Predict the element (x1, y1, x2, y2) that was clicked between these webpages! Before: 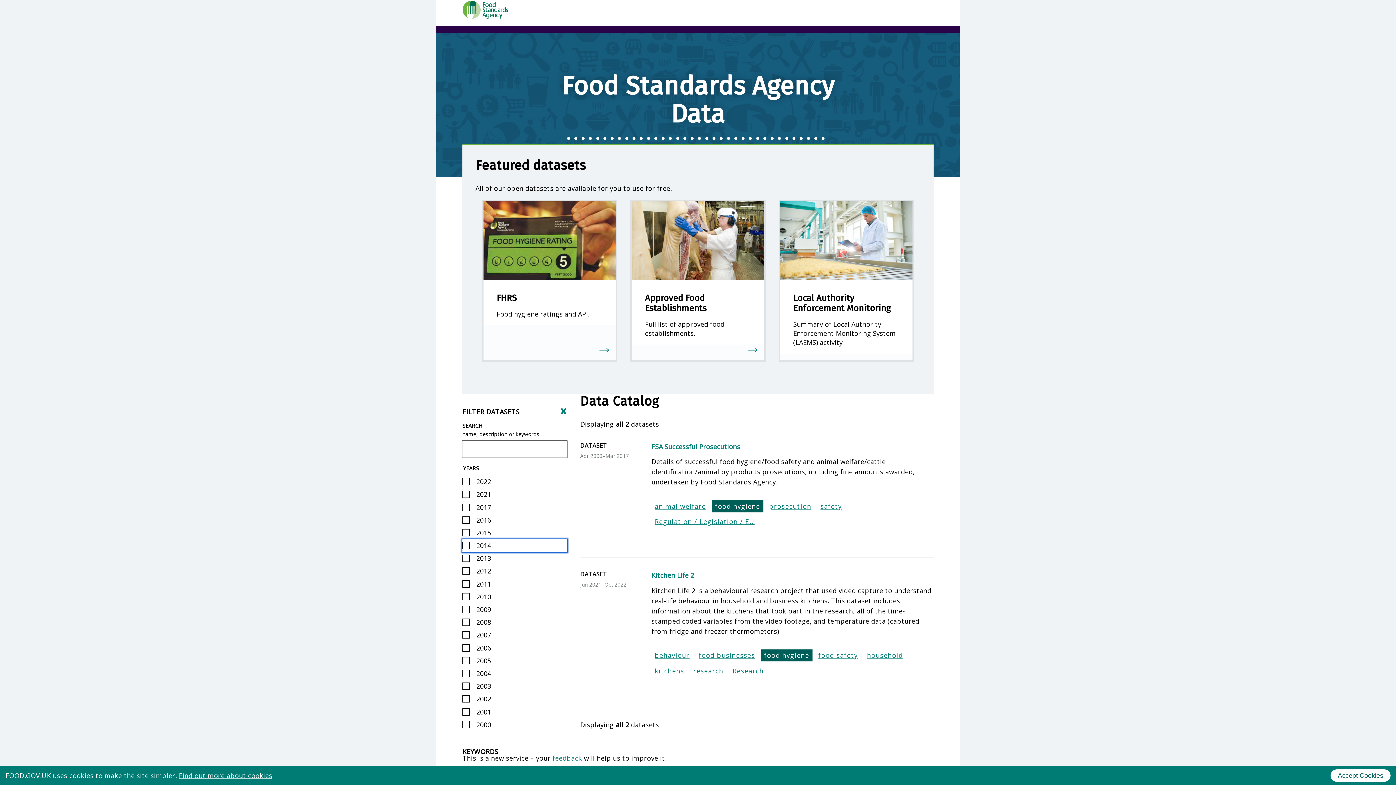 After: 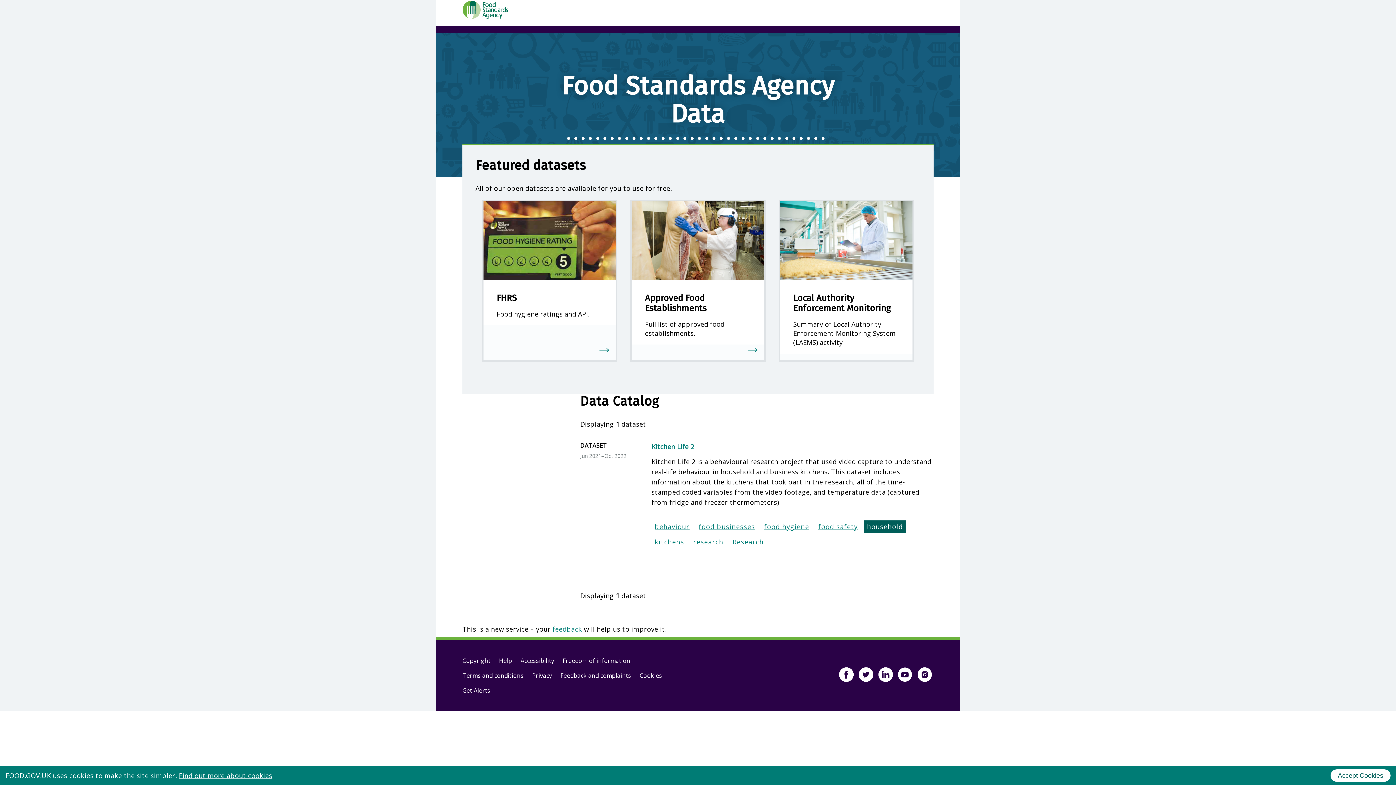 Action: bbox: (863, 649, 906, 661) label: Filter for datasets matching household